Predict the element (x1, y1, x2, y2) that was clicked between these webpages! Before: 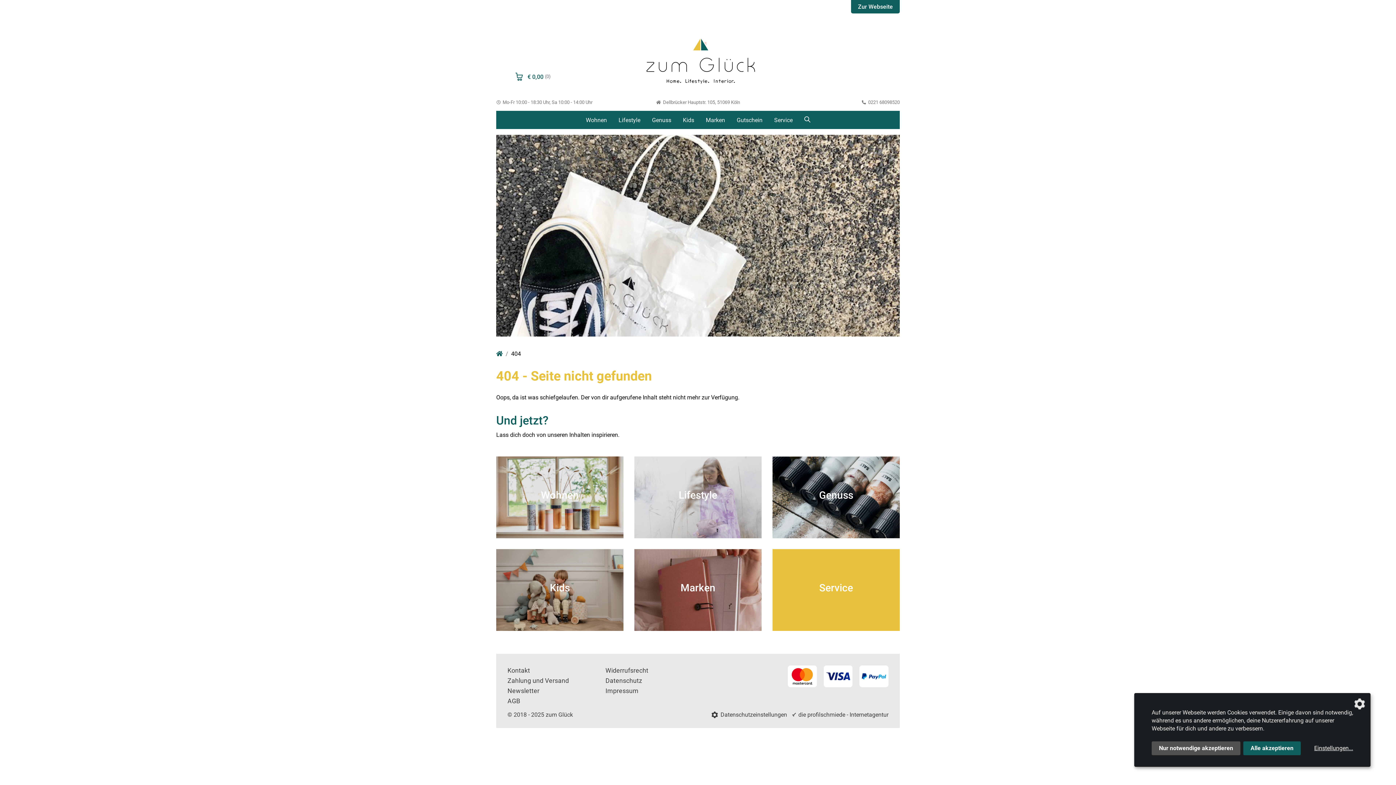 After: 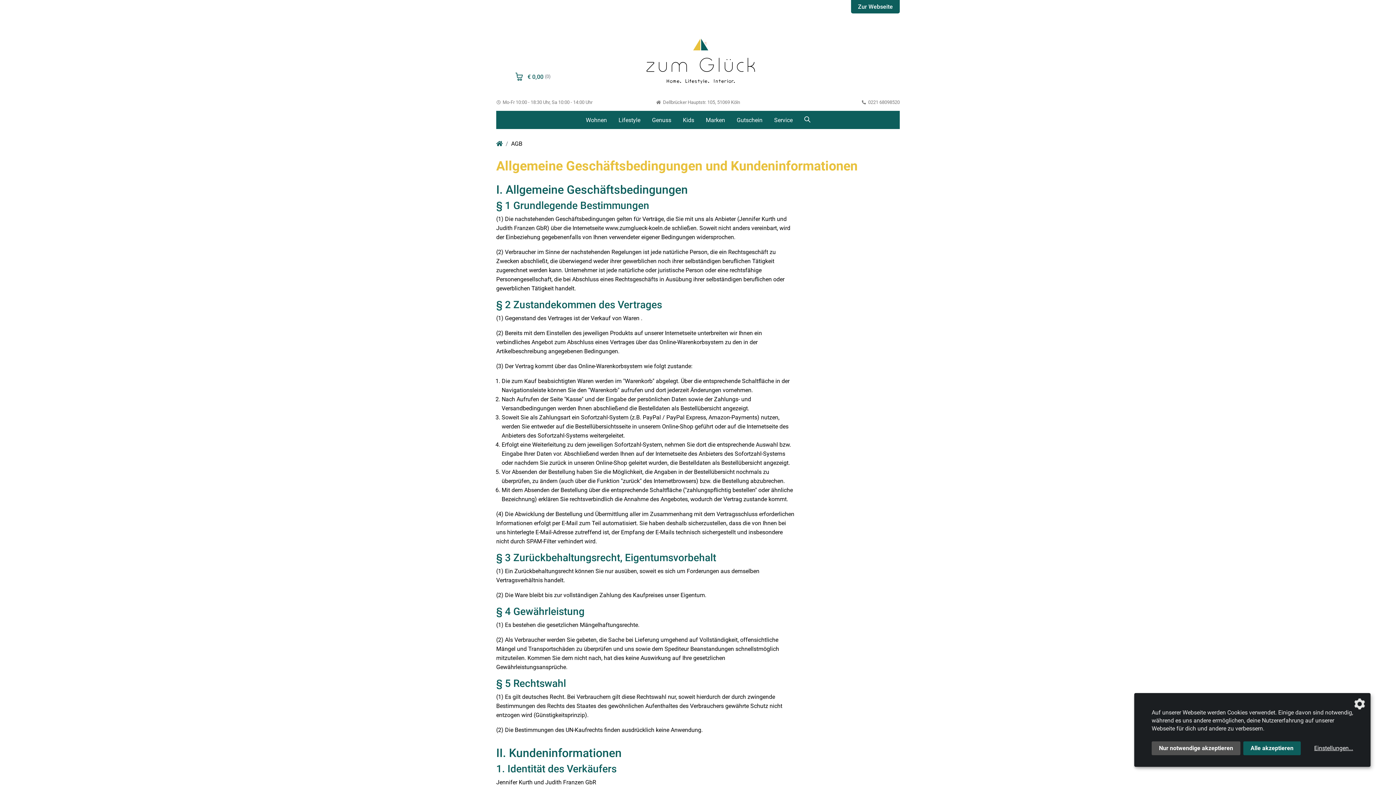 Action: label: AGB bbox: (507, 696, 520, 706)